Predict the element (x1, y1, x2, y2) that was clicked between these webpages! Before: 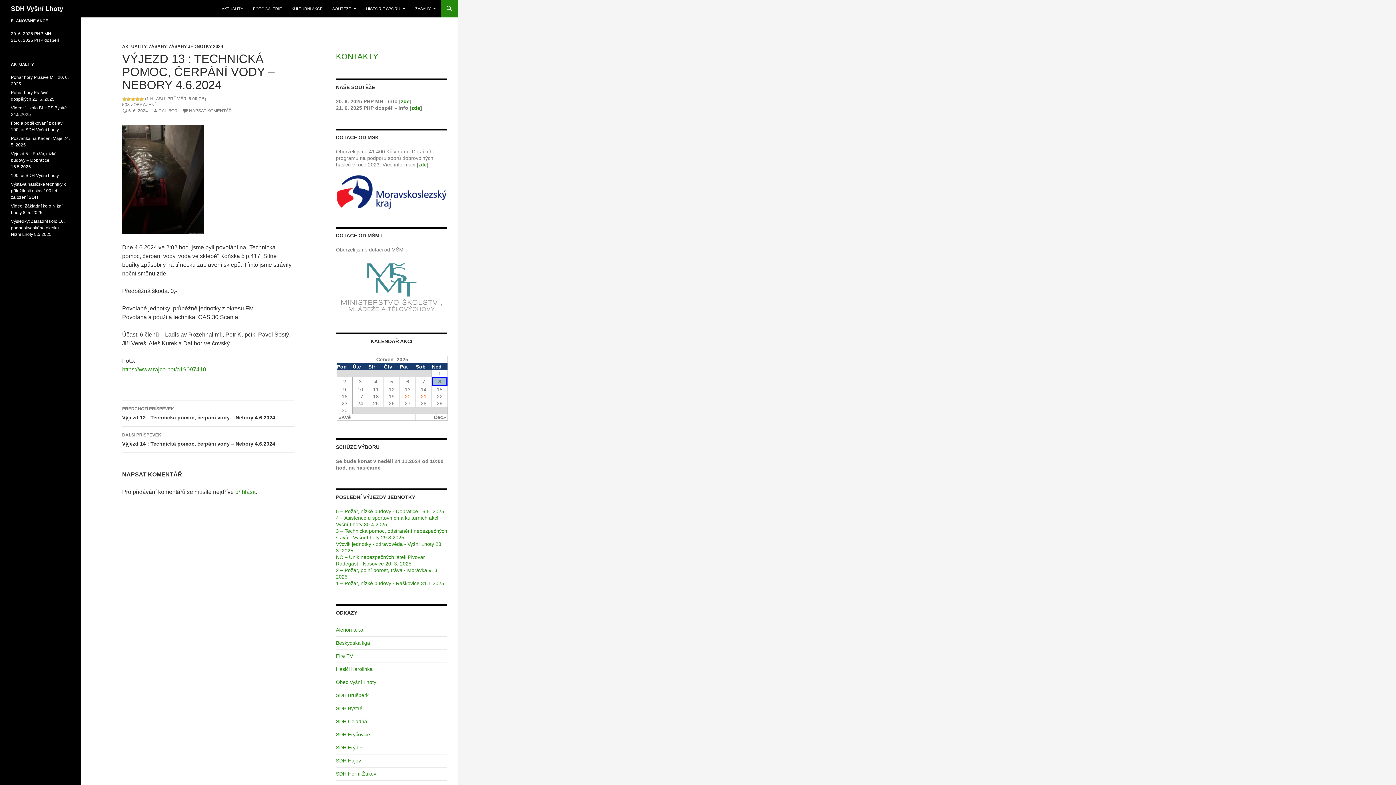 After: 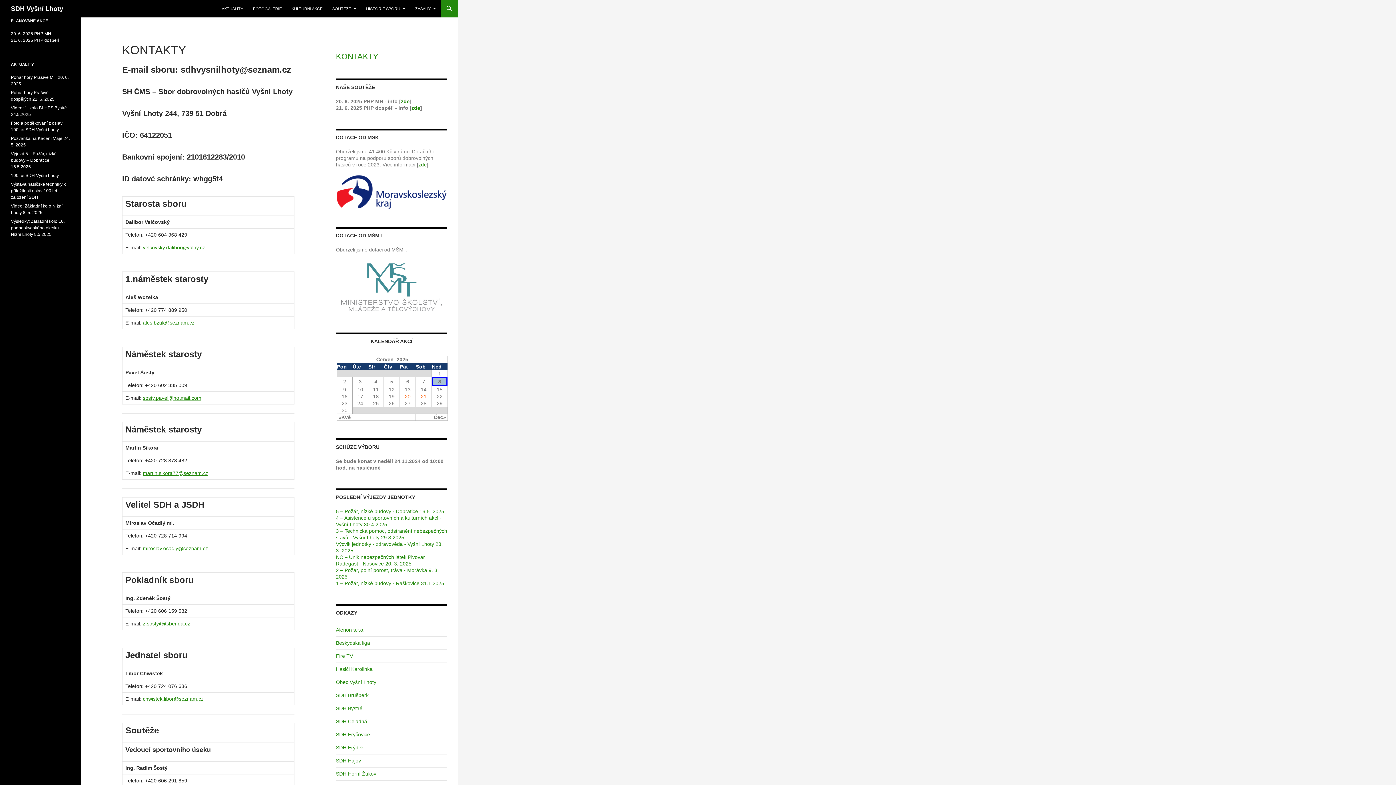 Action: bbox: (336, 52, 447, 61) label: KONTAKTY